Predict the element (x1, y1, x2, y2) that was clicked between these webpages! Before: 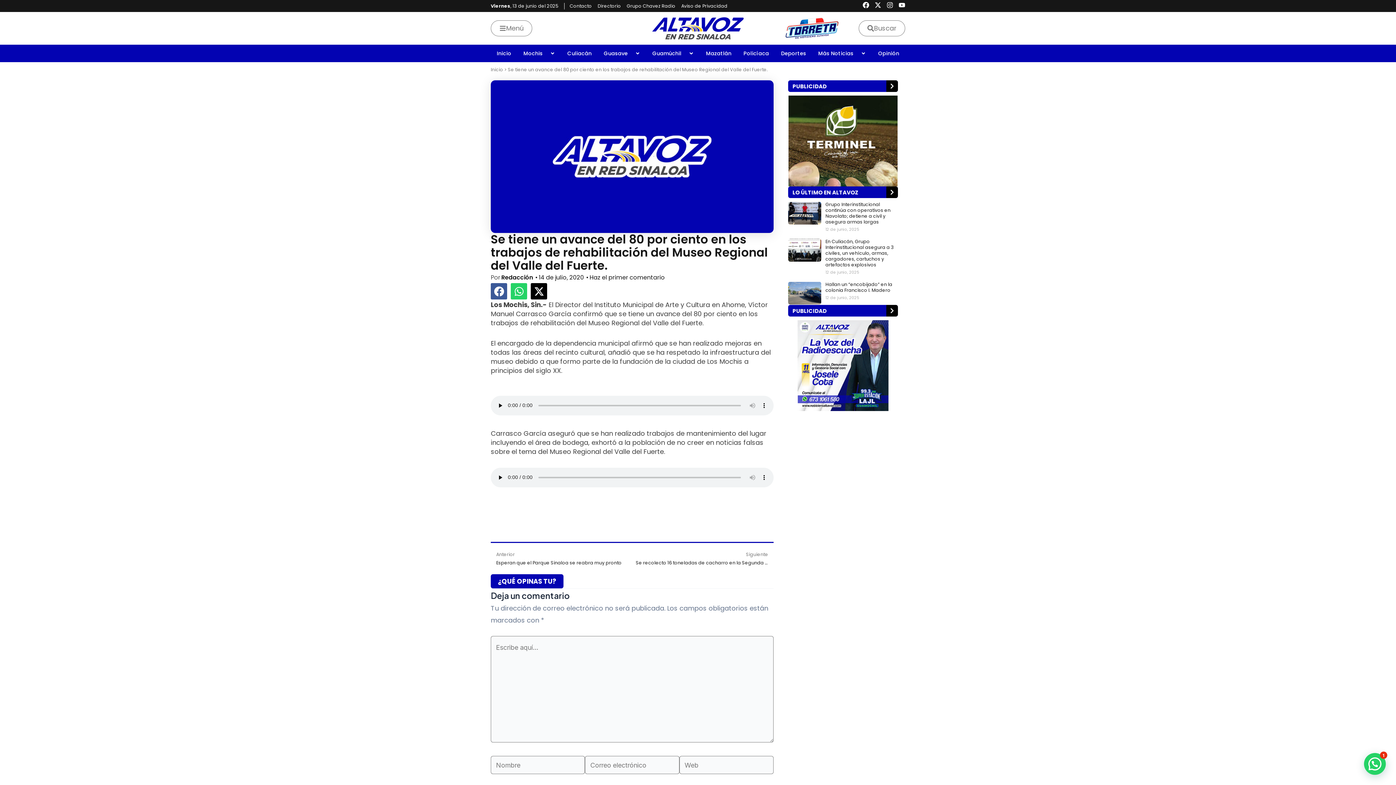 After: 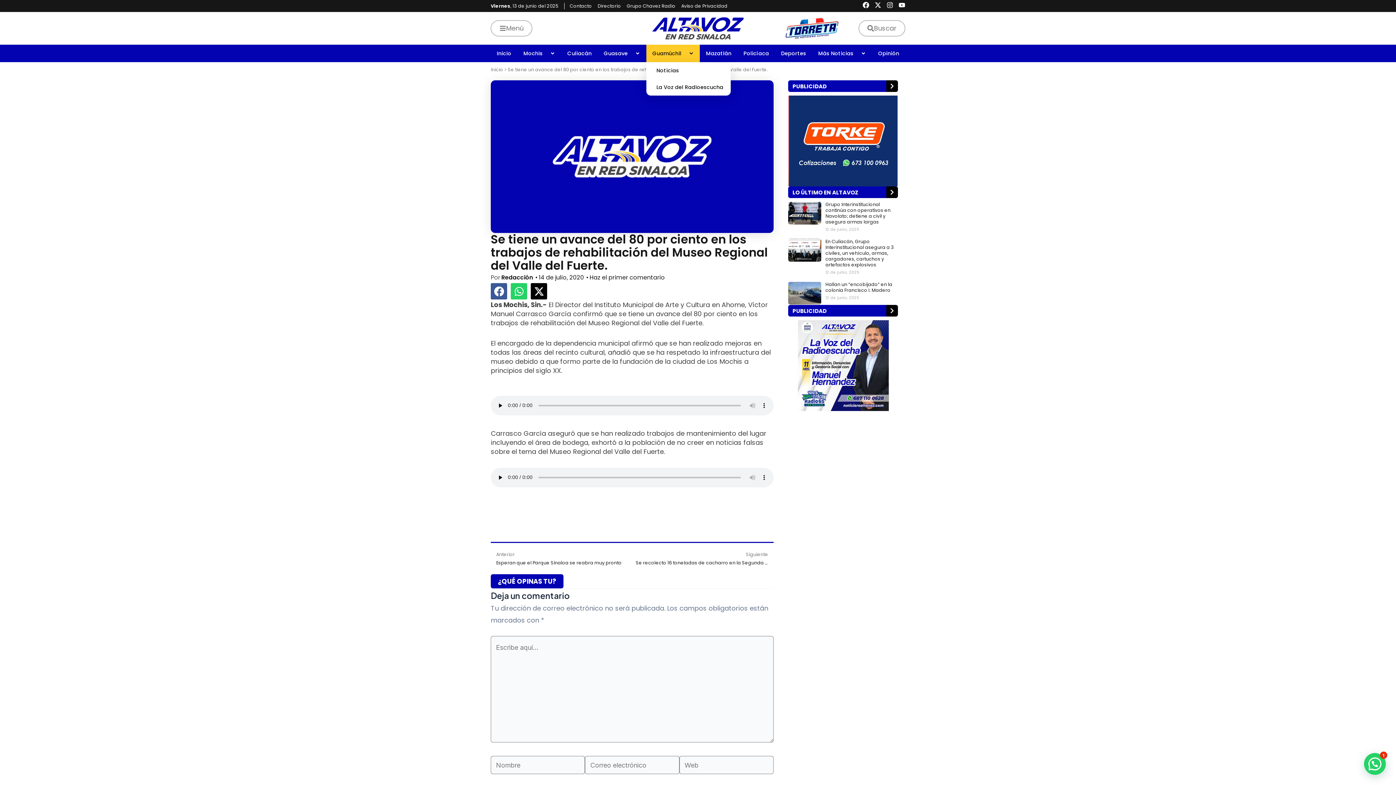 Action: bbox: (646, 44, 700, 62) label: Guamúchil